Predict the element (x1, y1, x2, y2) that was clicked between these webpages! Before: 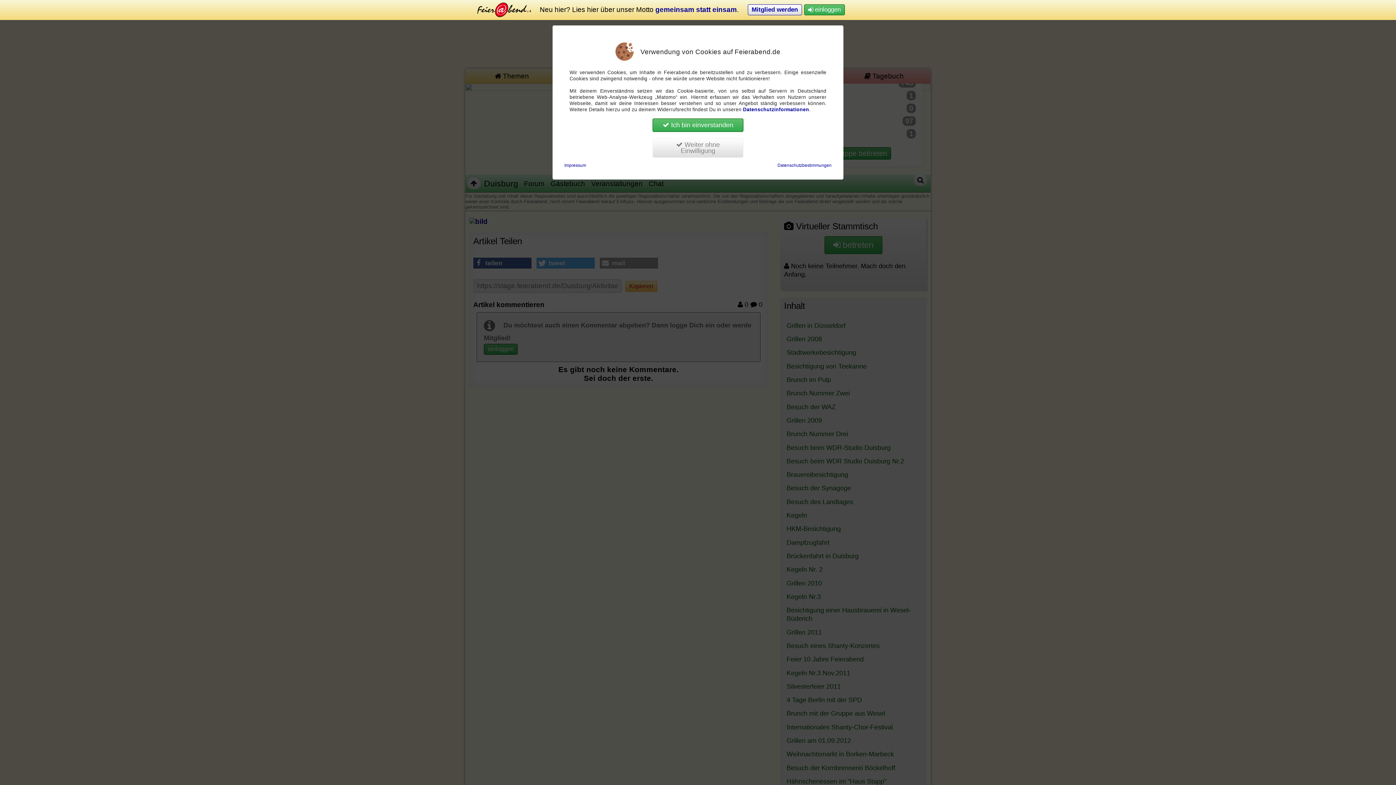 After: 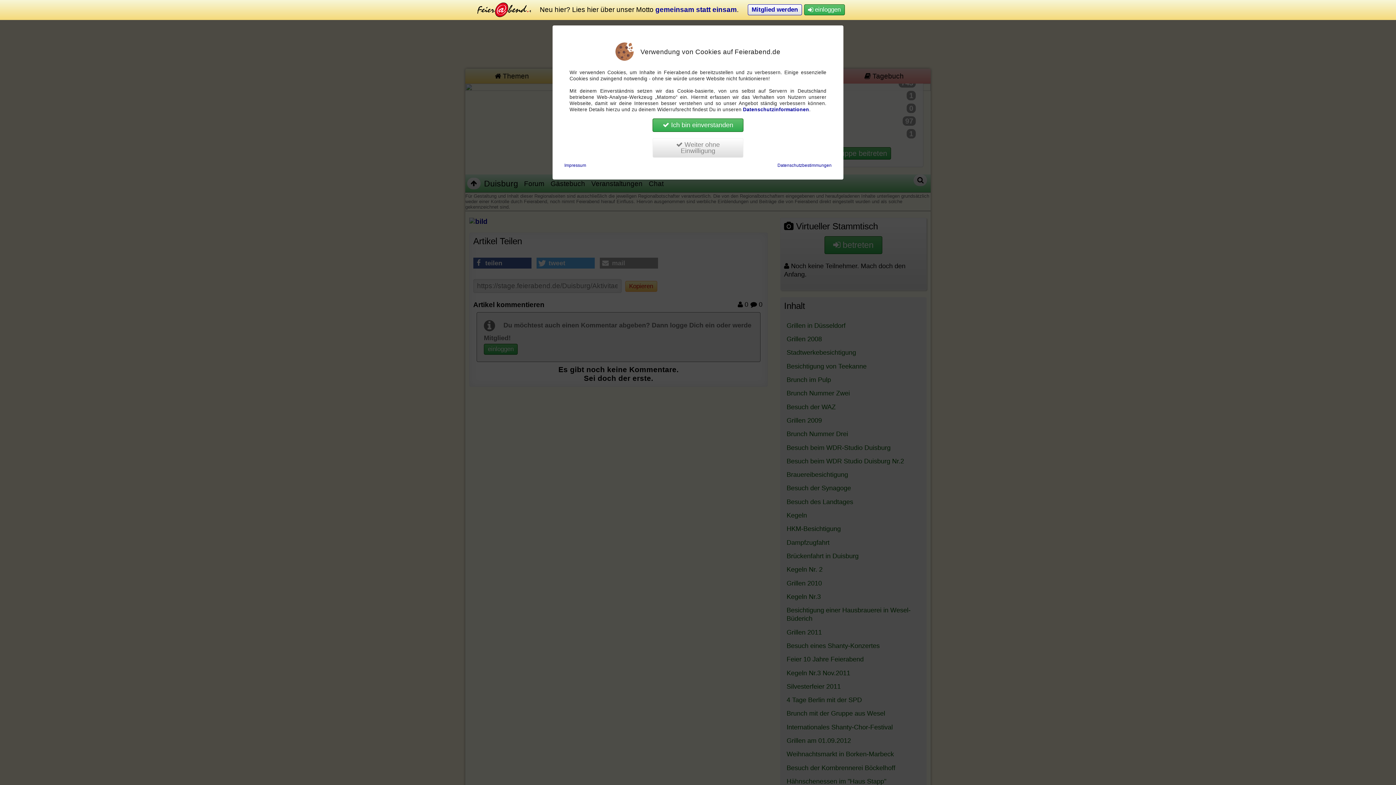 Action: bbox: (777, 162, 831, 167) label: Datenschutzbestimmungen